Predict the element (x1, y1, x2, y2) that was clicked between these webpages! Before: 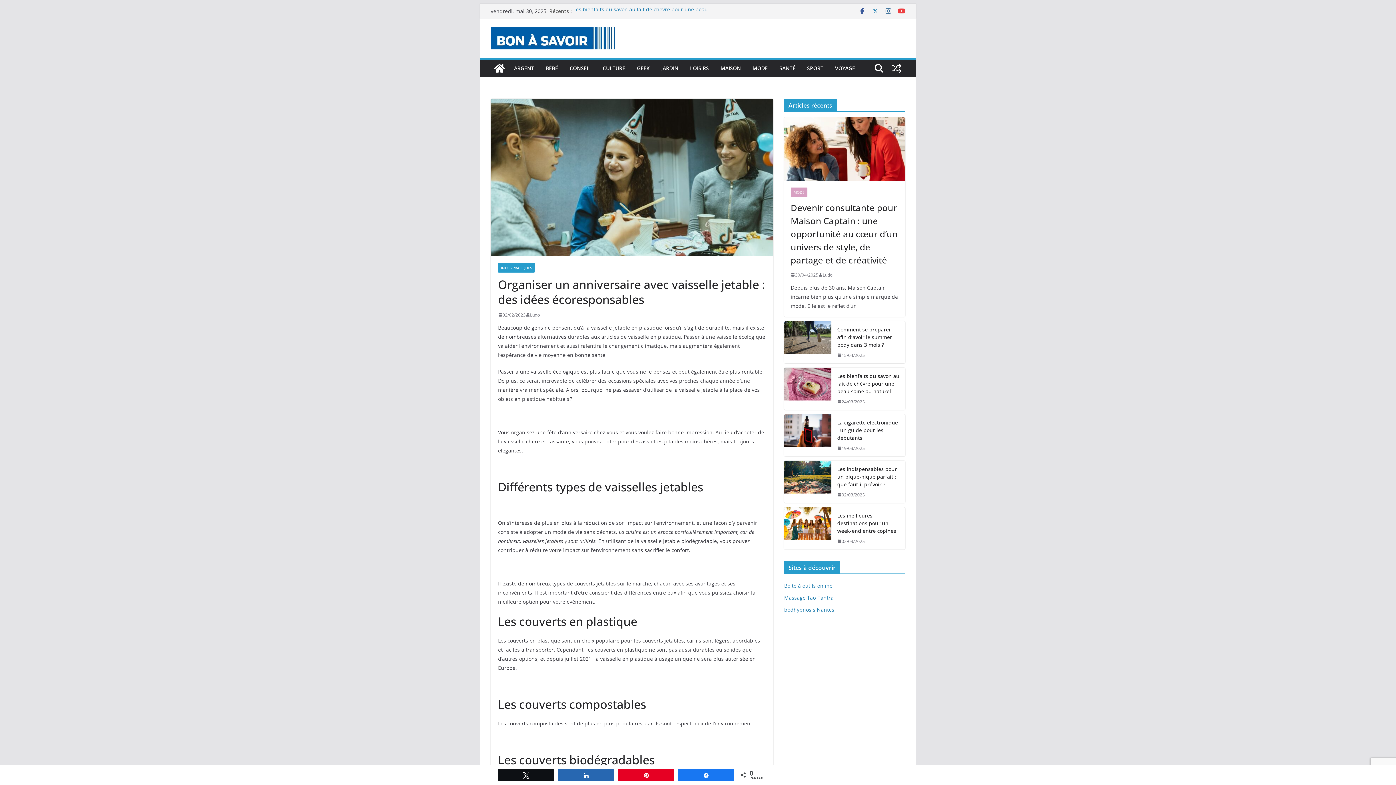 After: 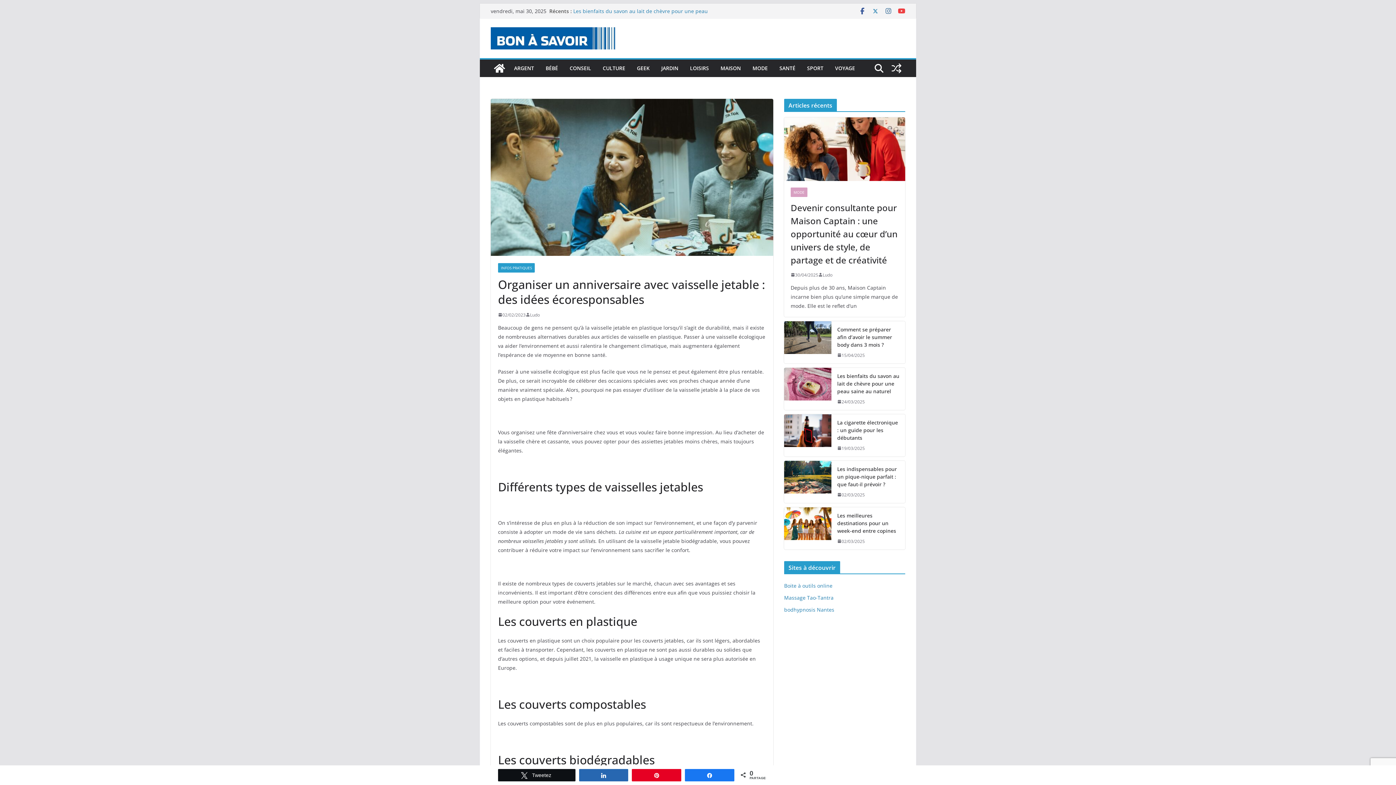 Action: label: Tweetez bbox: (498, 769, 554, 780)